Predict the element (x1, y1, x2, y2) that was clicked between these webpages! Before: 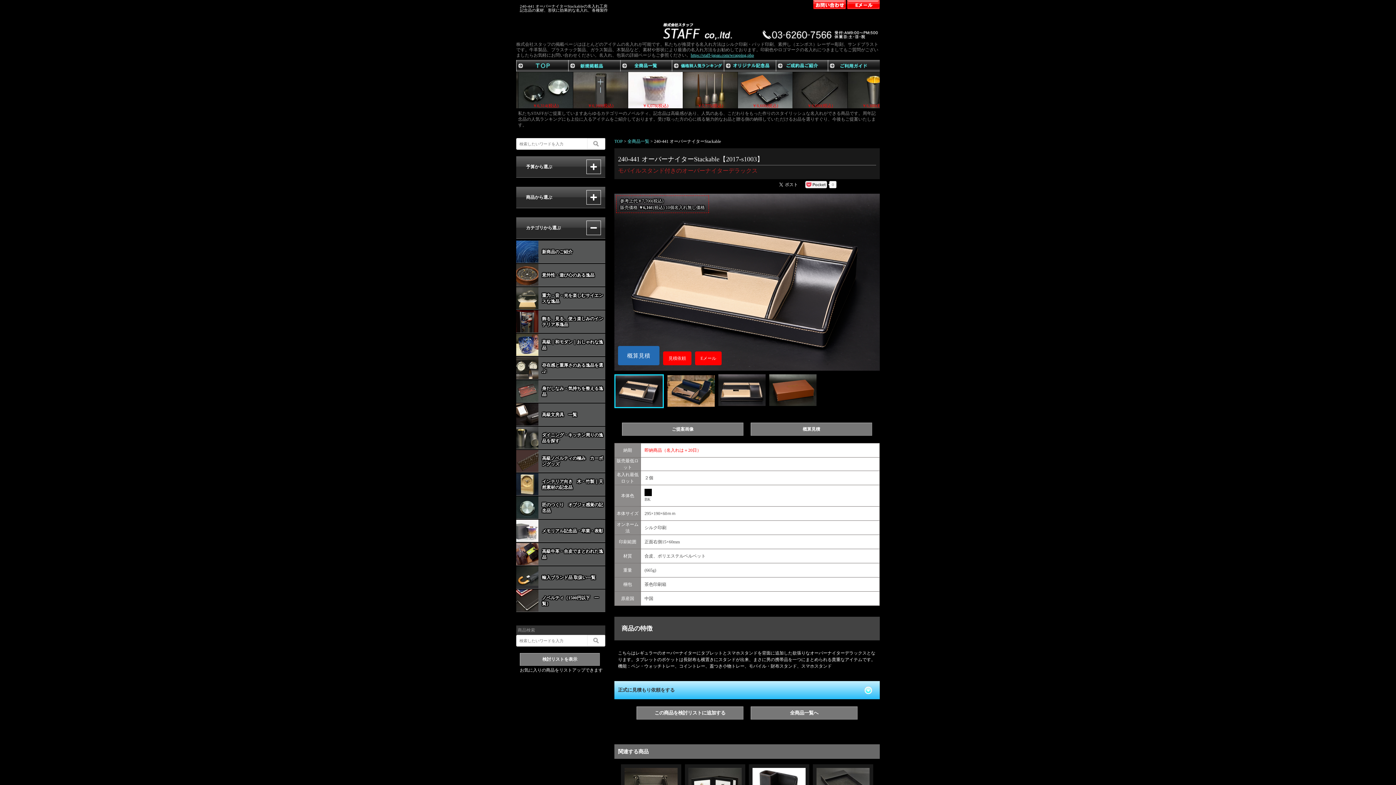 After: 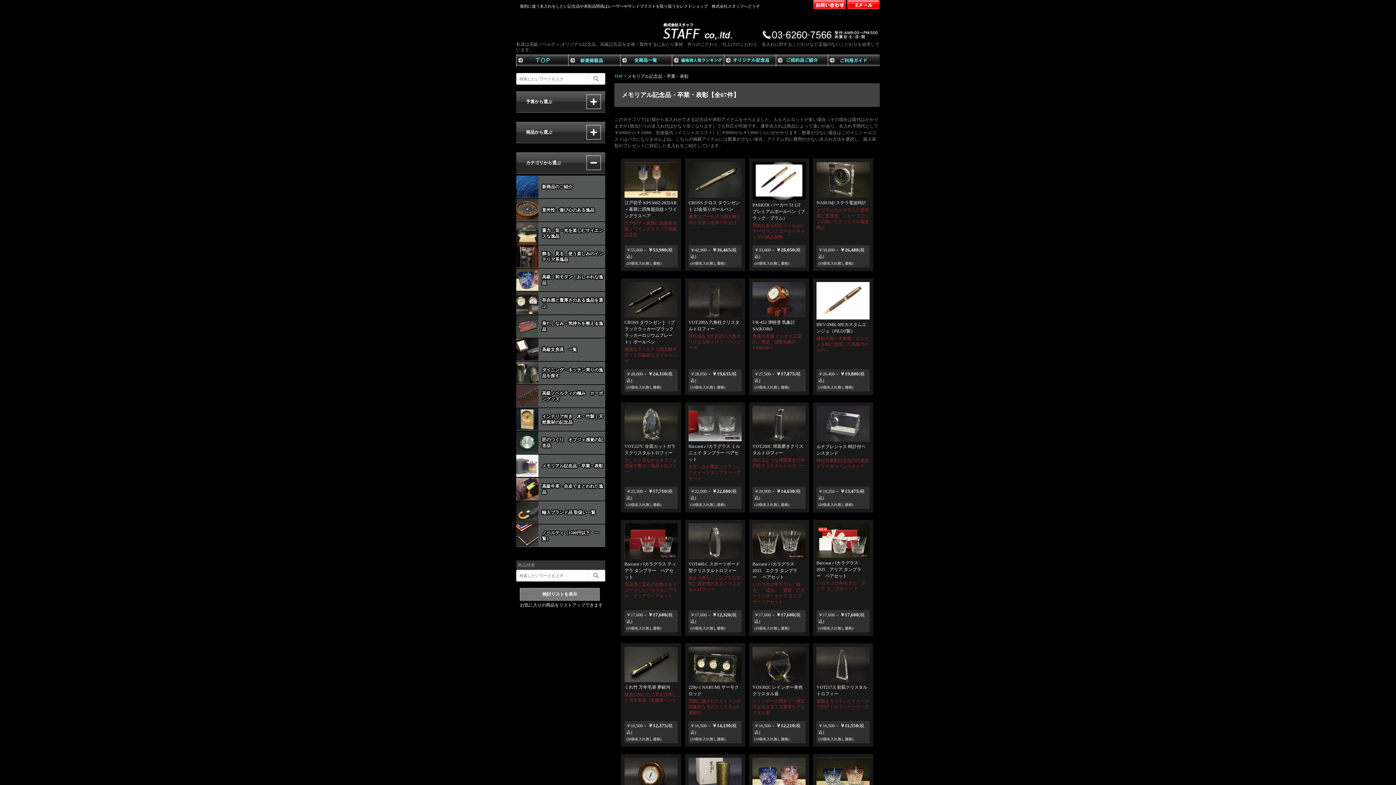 Action: bbox: (516, 520, 605, 542) label: メモリアル記念品・卒業・表彰